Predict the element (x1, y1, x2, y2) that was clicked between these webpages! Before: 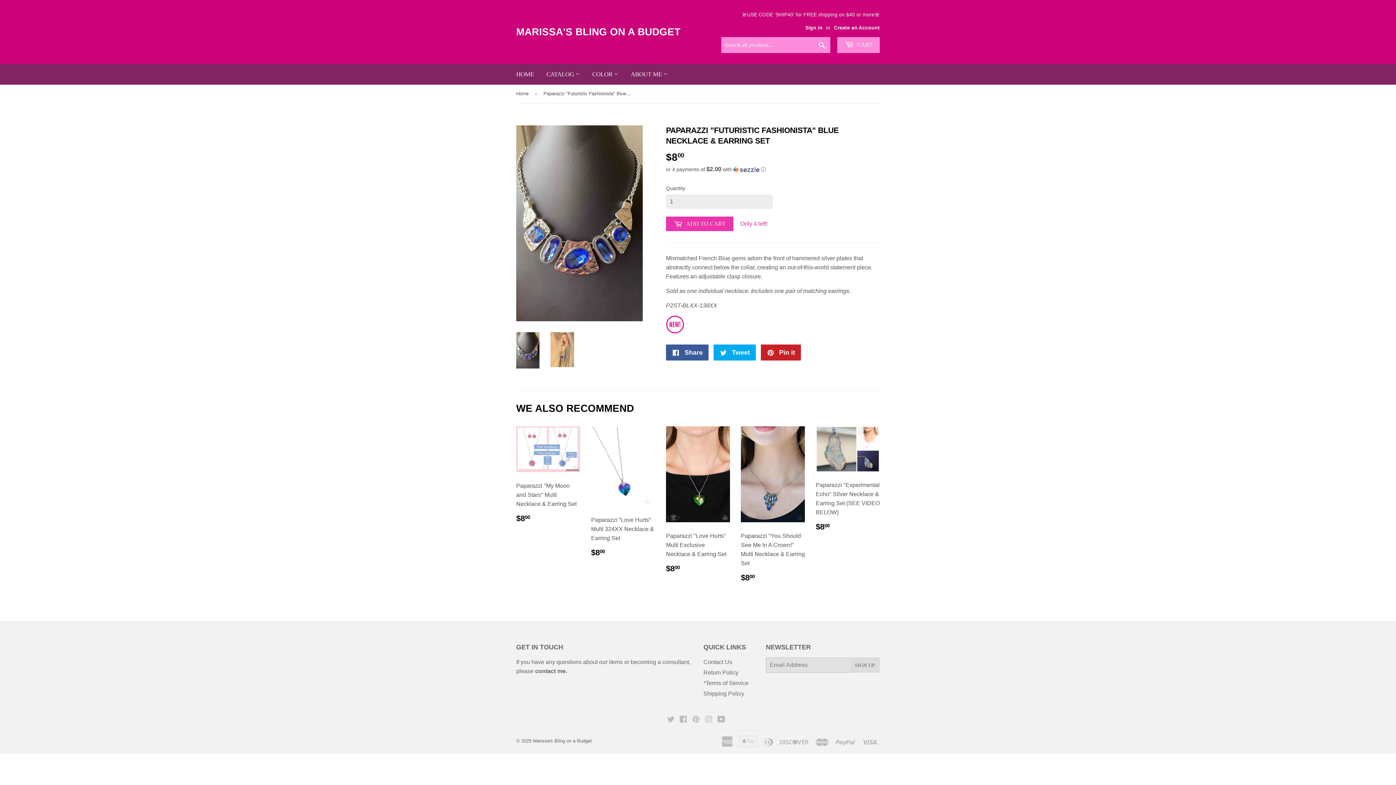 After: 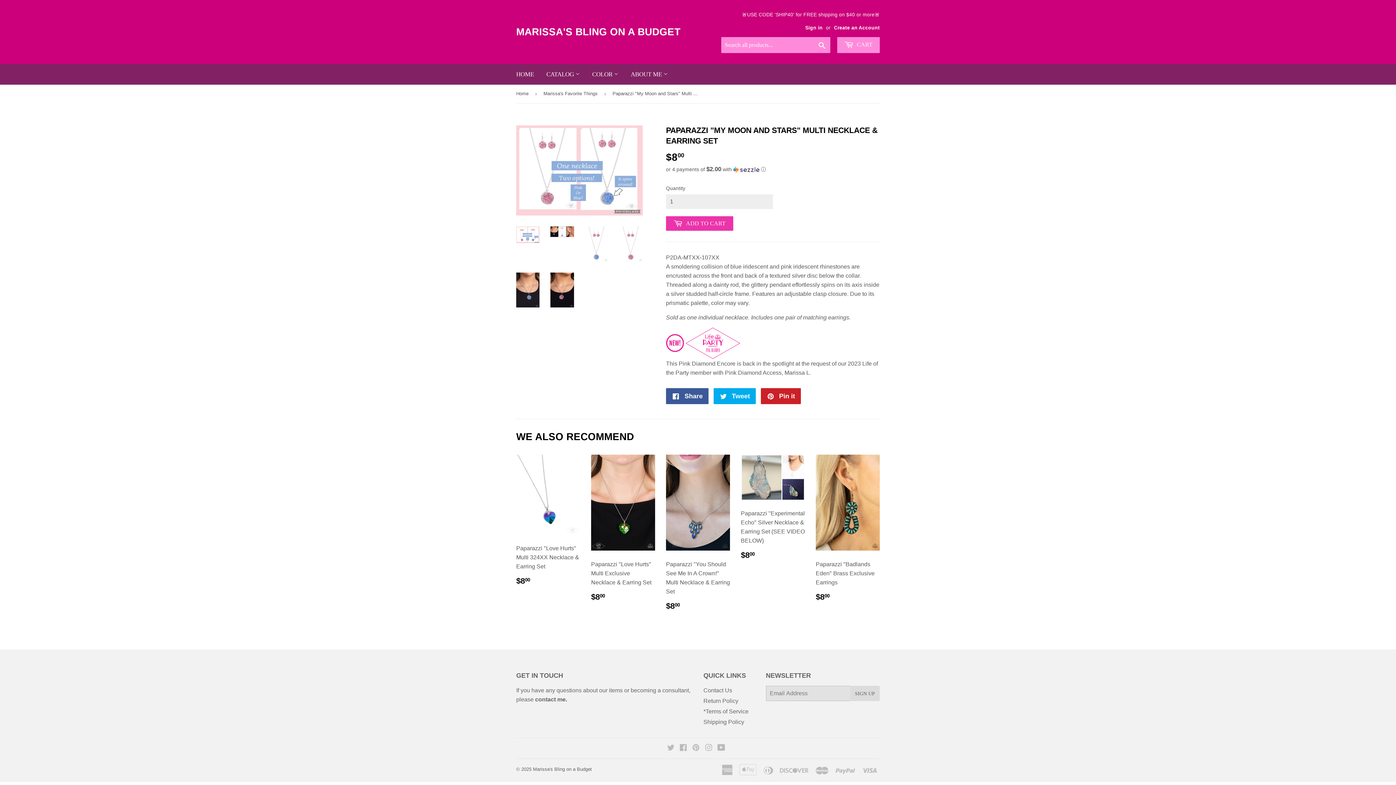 Action: bbox: (516, 426, 580, 529) label: Paparazzi "My Moon and Stars" Multi Necklace & Earring Set

REGULAR PRICE
$800
$8.00